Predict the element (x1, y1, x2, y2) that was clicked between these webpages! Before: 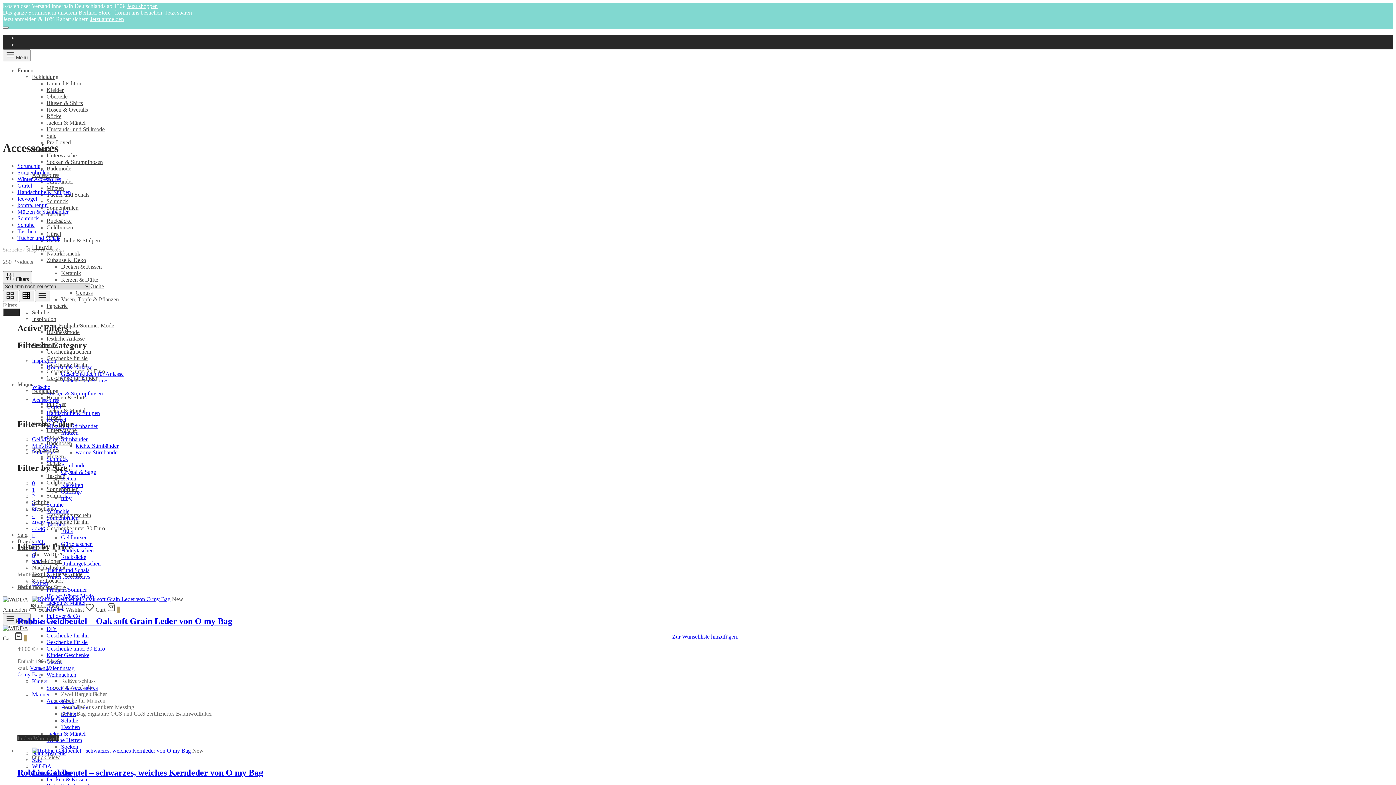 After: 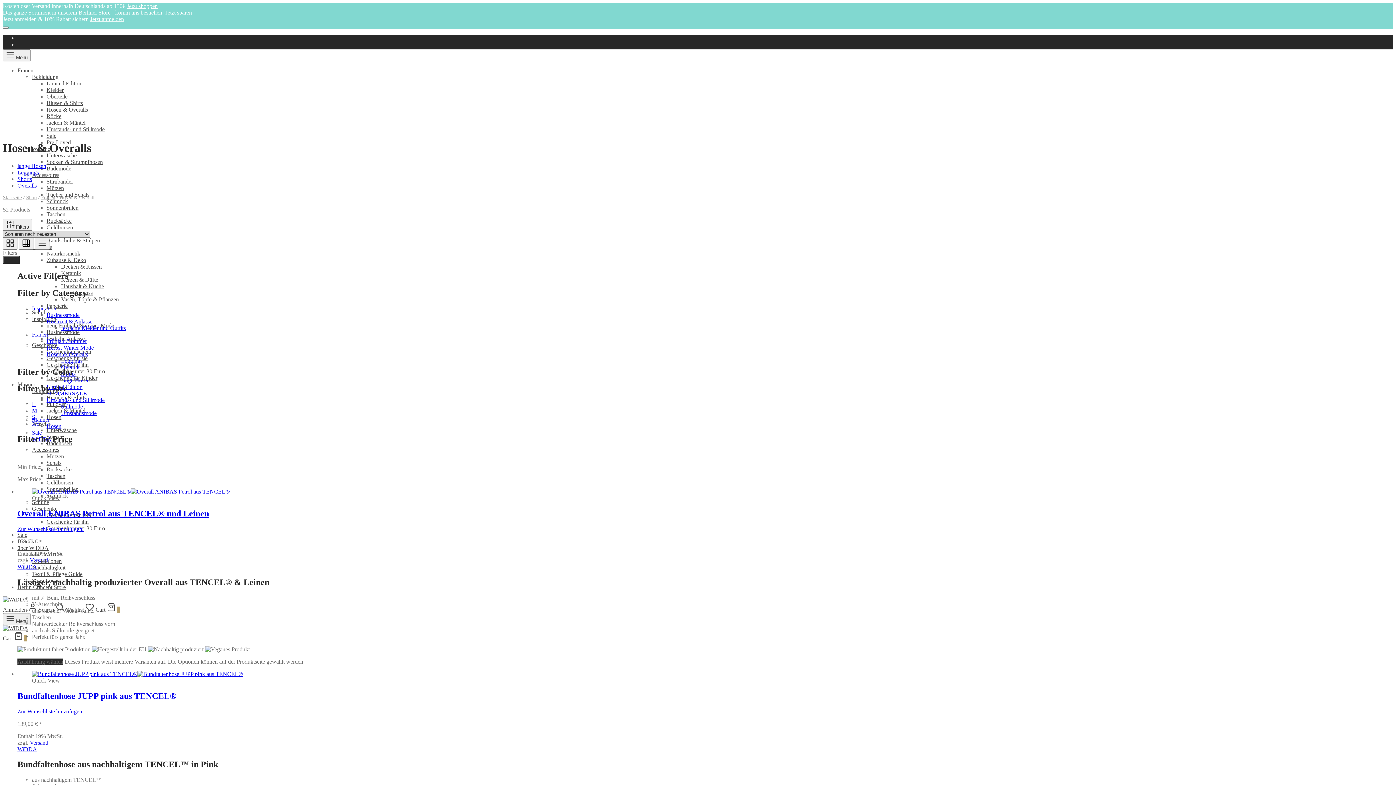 Action: bbox: (46, 106, 88, 112) label: Hosen & Overalls